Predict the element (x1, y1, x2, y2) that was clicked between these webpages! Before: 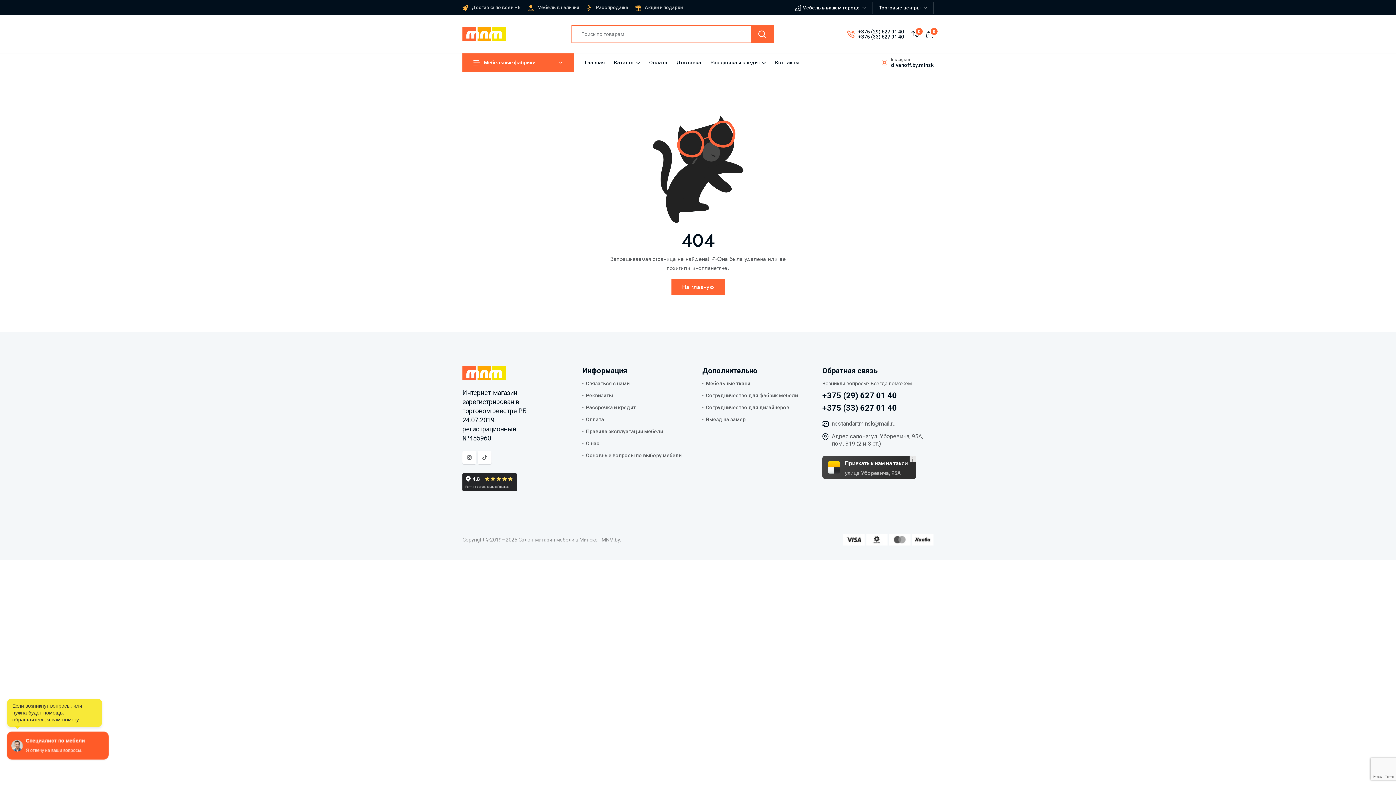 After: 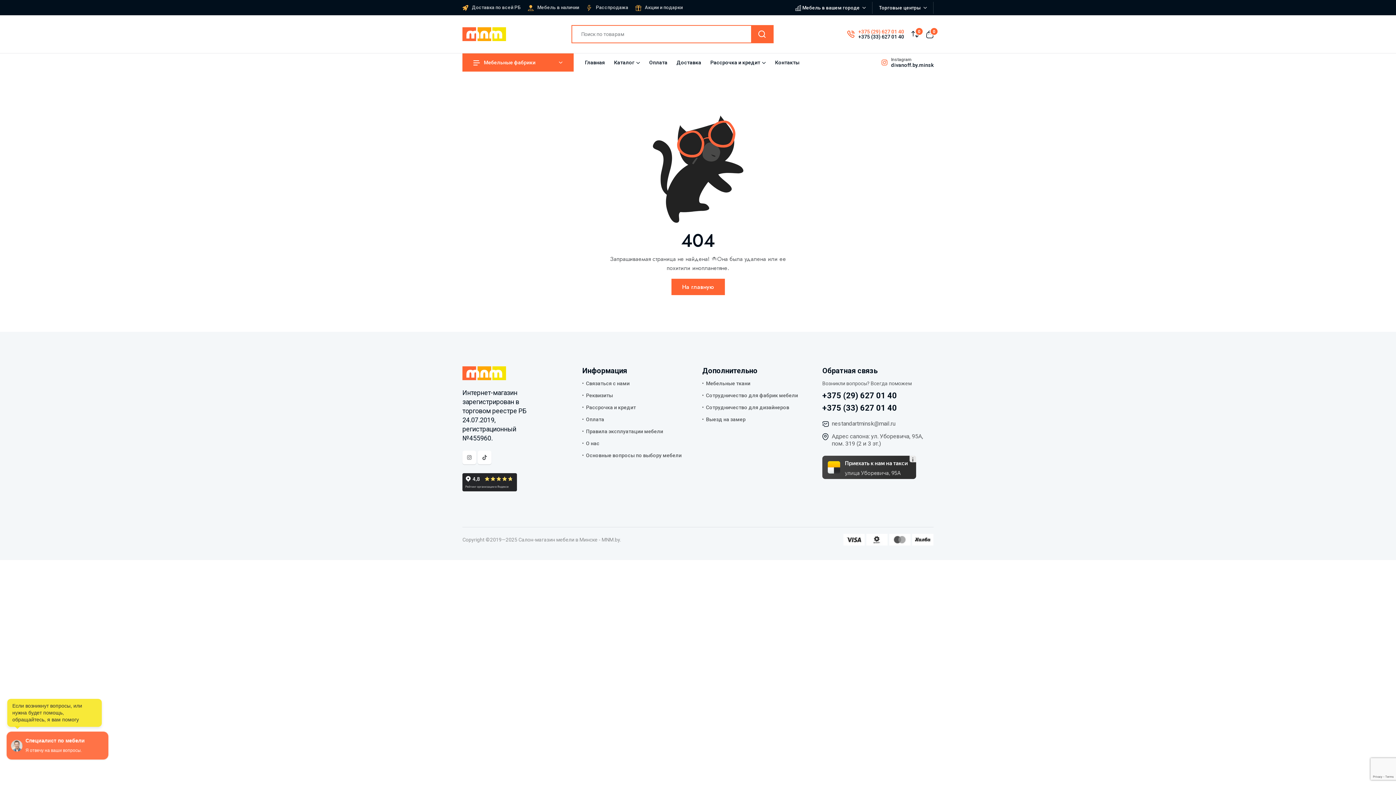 Action: label: +375 (29) 627 01 40 bbox: (858, 28, 904, 34)